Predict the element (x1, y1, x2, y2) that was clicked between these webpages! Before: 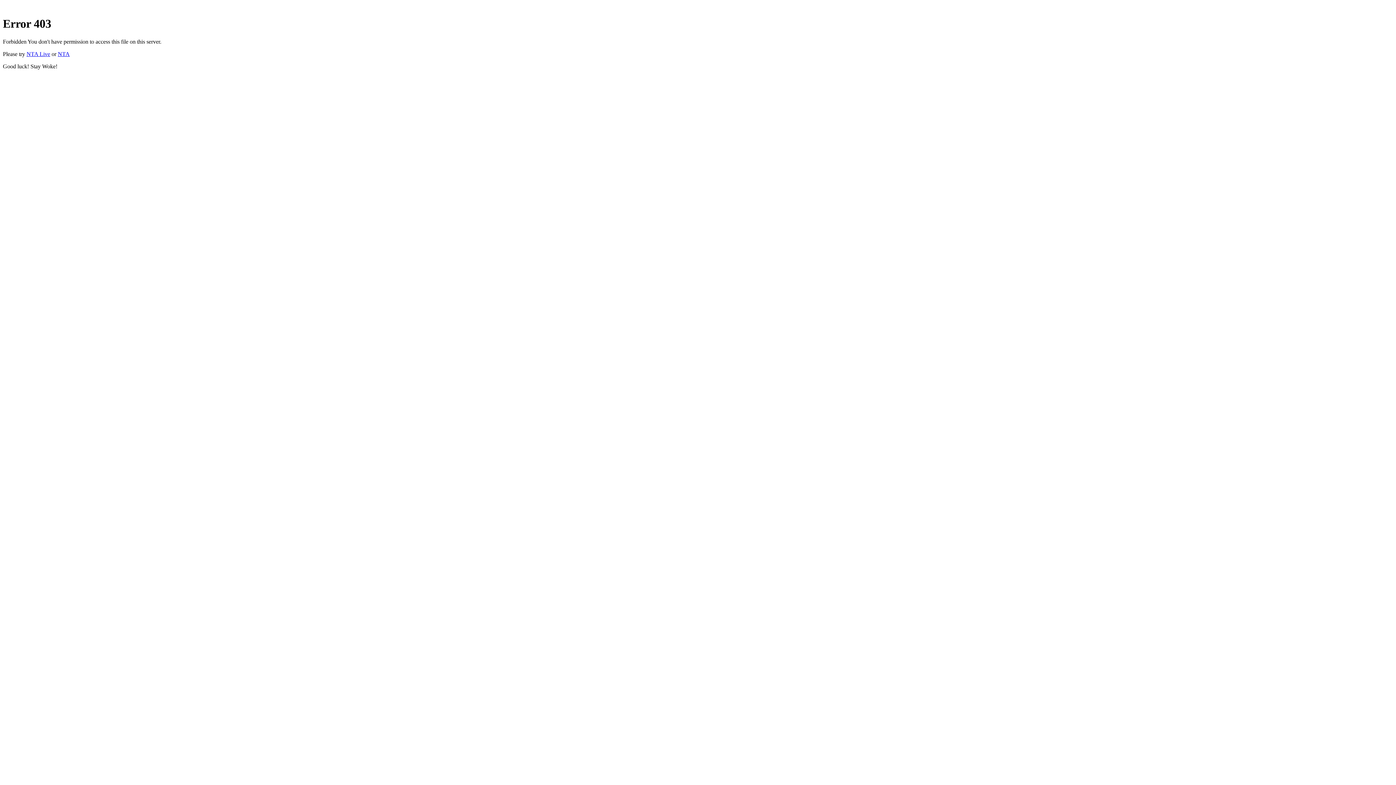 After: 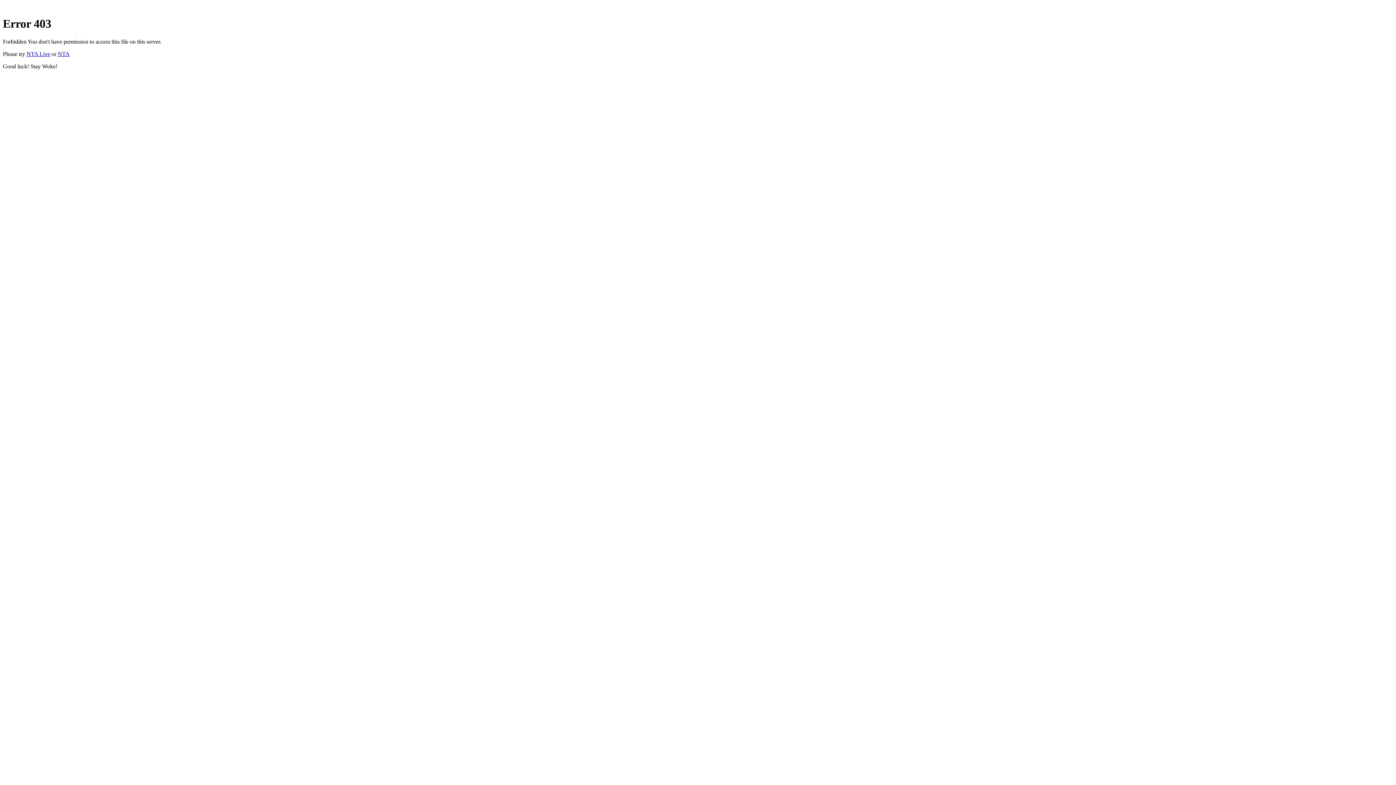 Action: bbox: (57, 50, 69, 57) label: NTA